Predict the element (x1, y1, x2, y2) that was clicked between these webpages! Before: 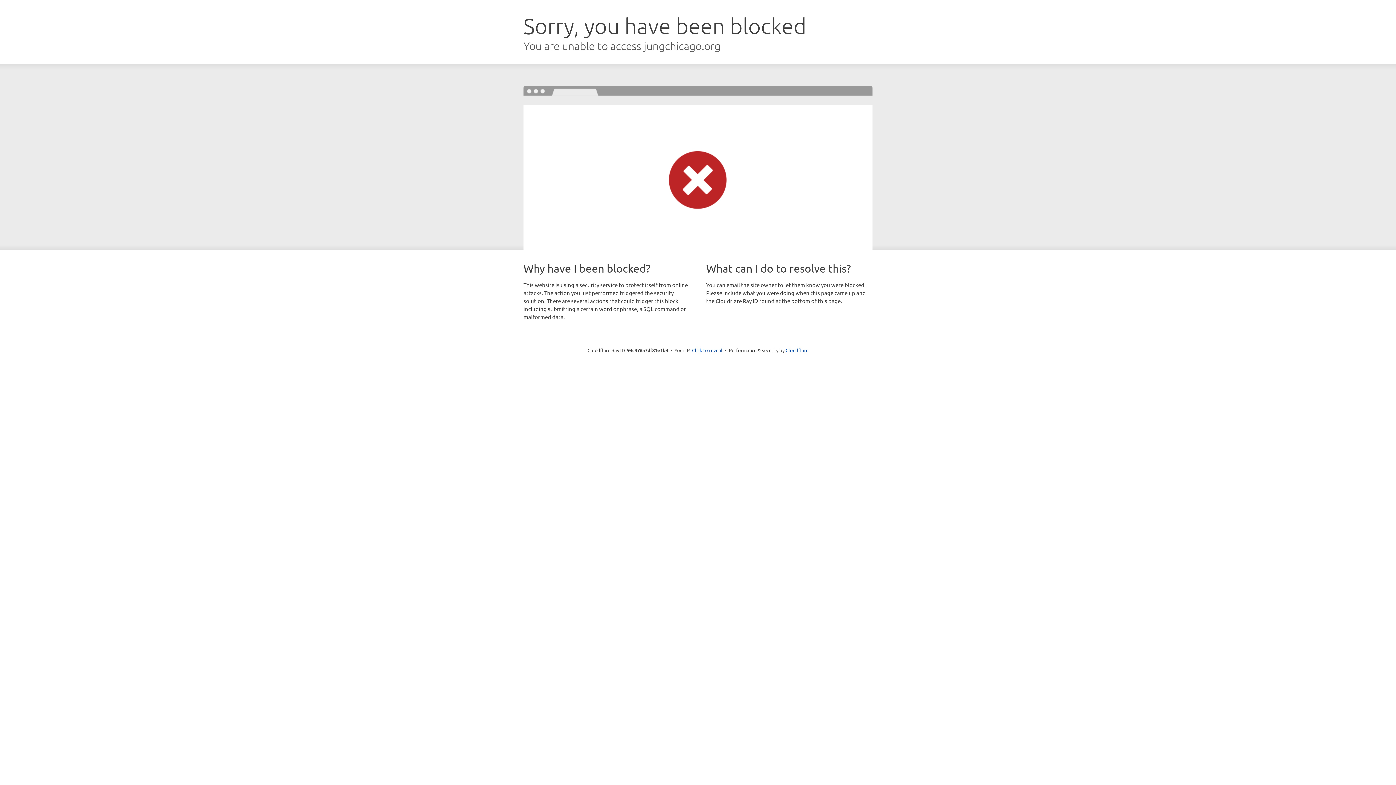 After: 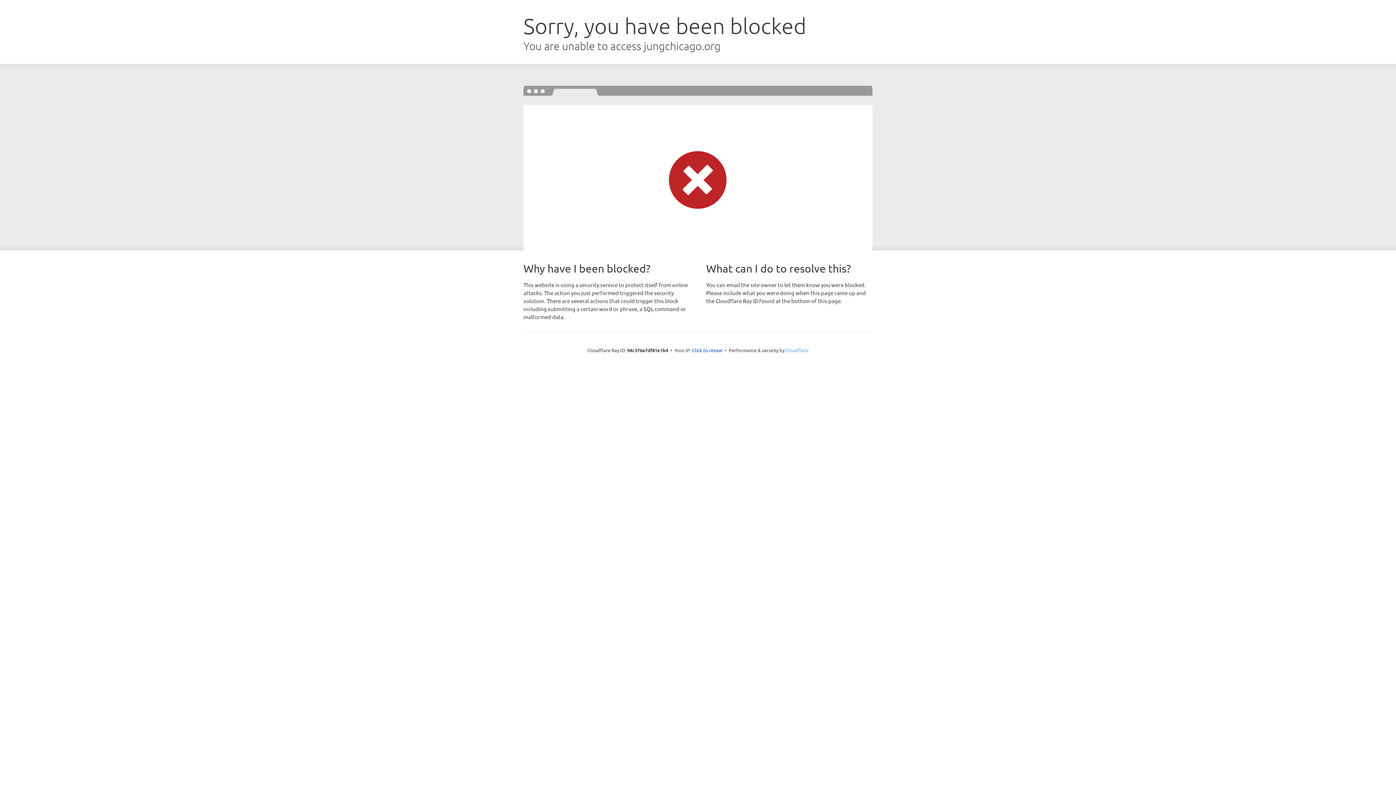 Action: bbox: (785, 347, 808, 353) label: Cloudflare